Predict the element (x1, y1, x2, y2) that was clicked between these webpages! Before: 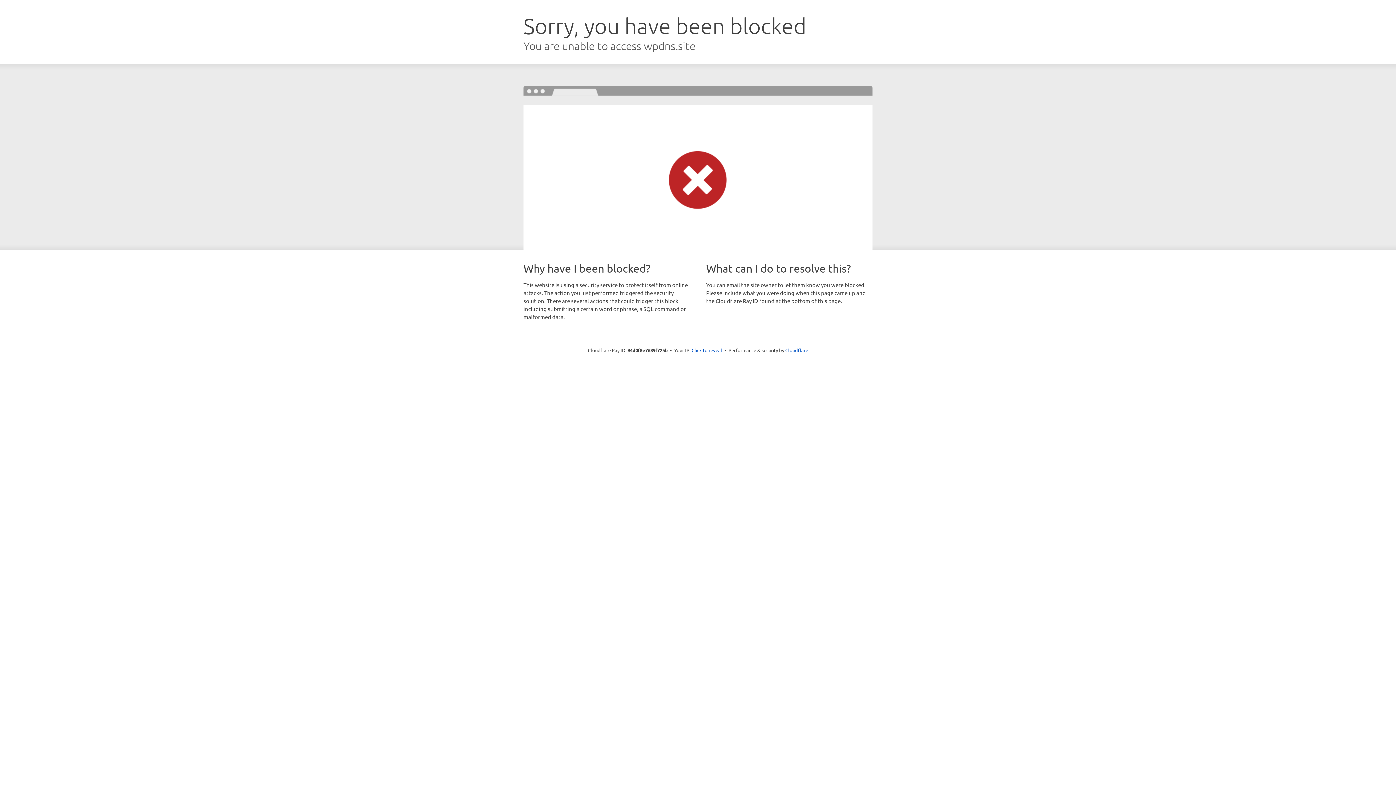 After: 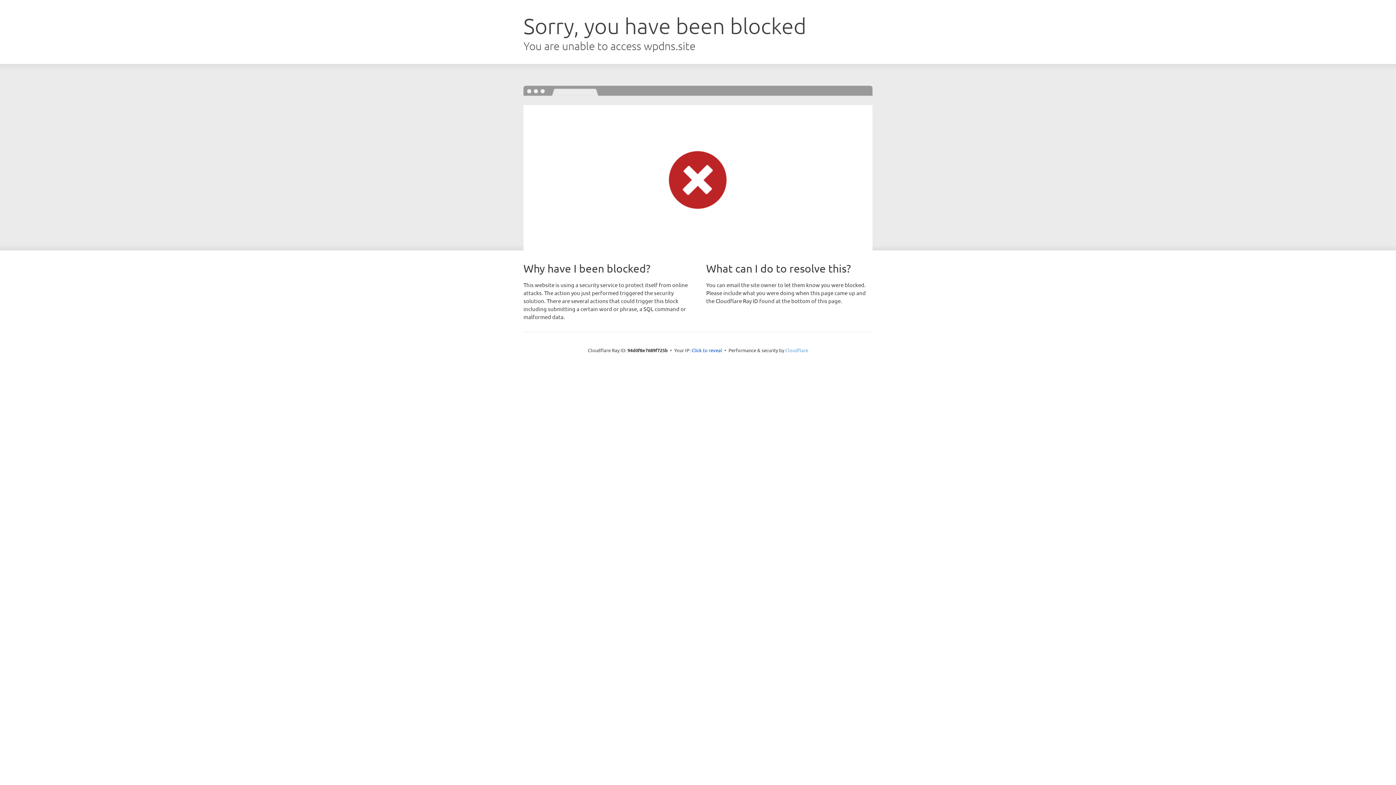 Action: bbox: (785, 347, 808, 353) label: Cloudflare